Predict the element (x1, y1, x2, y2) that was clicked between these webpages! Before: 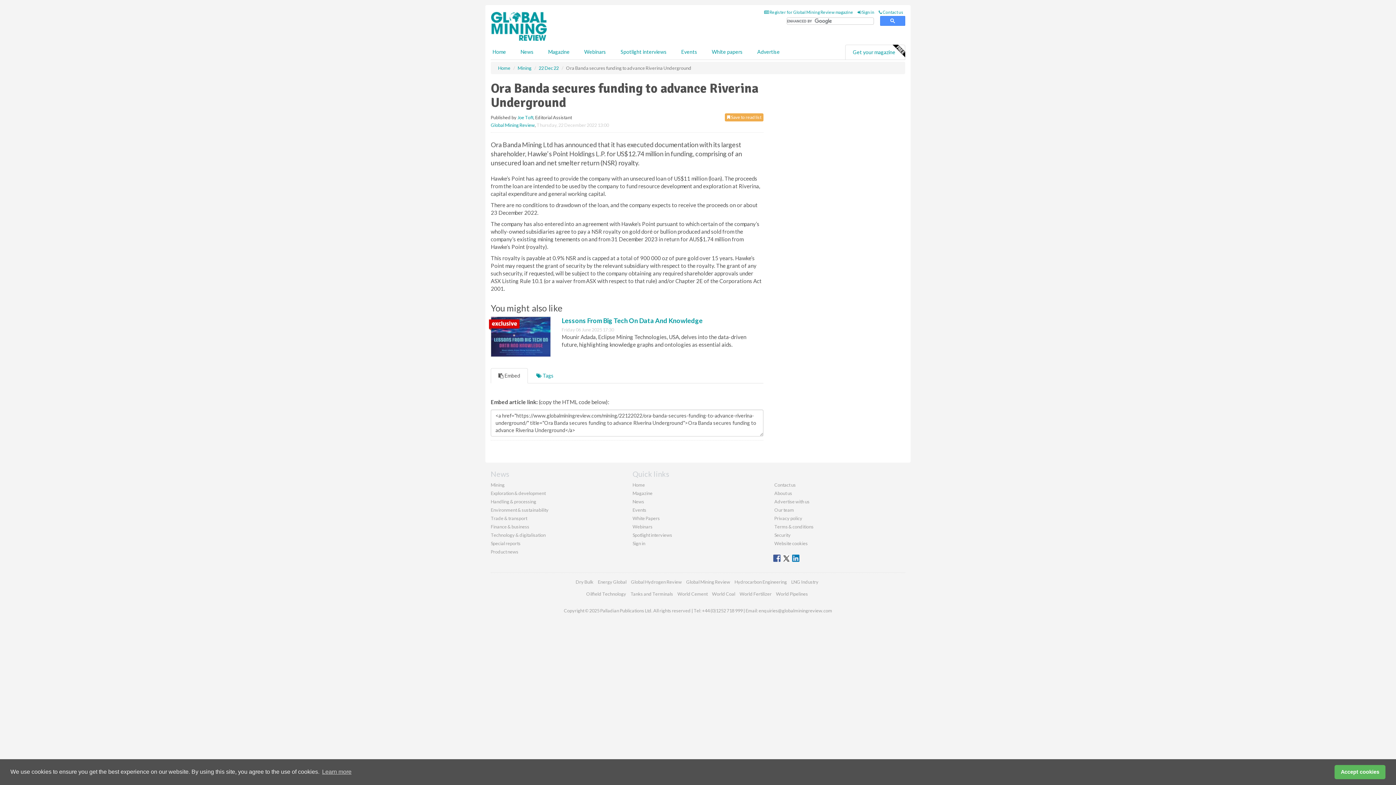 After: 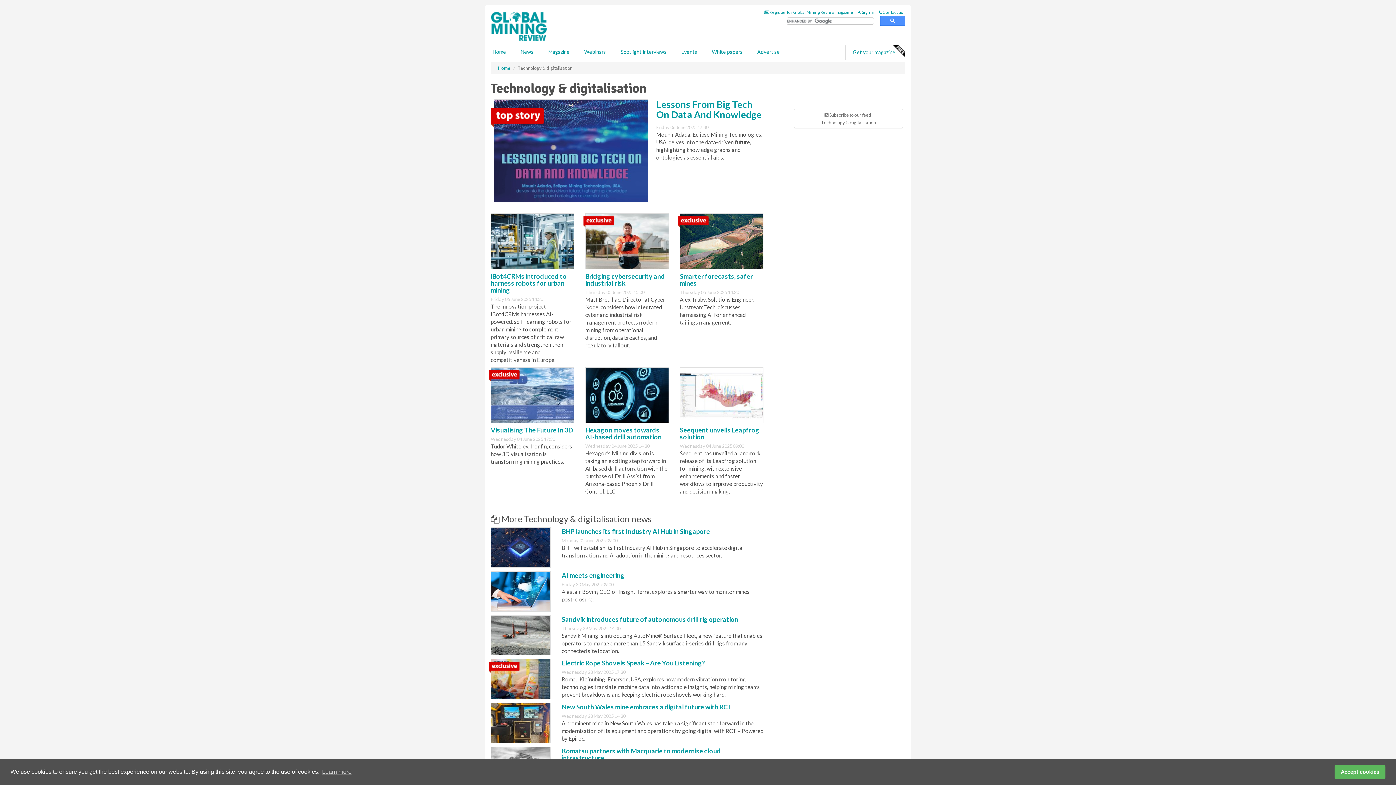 Action: label: Technology & digitalisation bbox: (490, 616, 545, 621)